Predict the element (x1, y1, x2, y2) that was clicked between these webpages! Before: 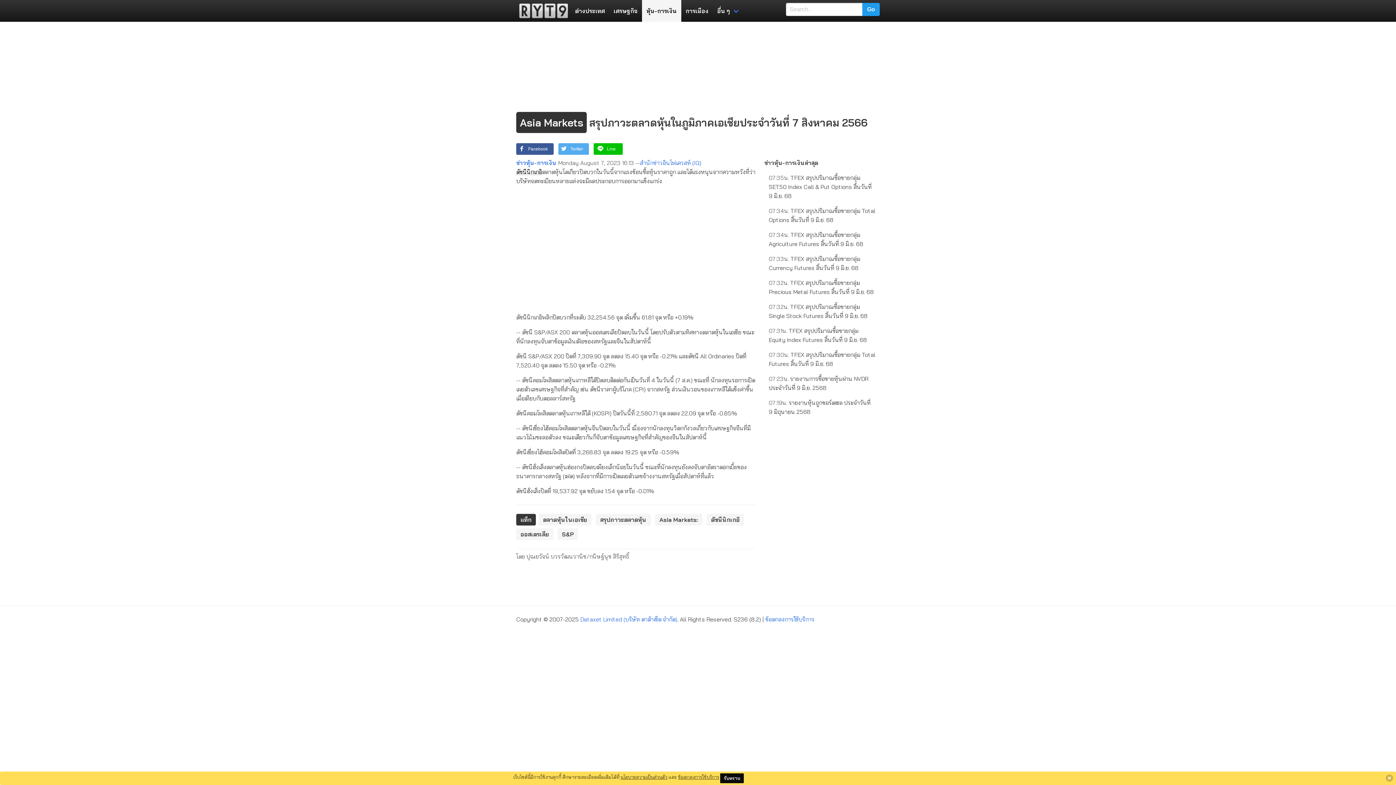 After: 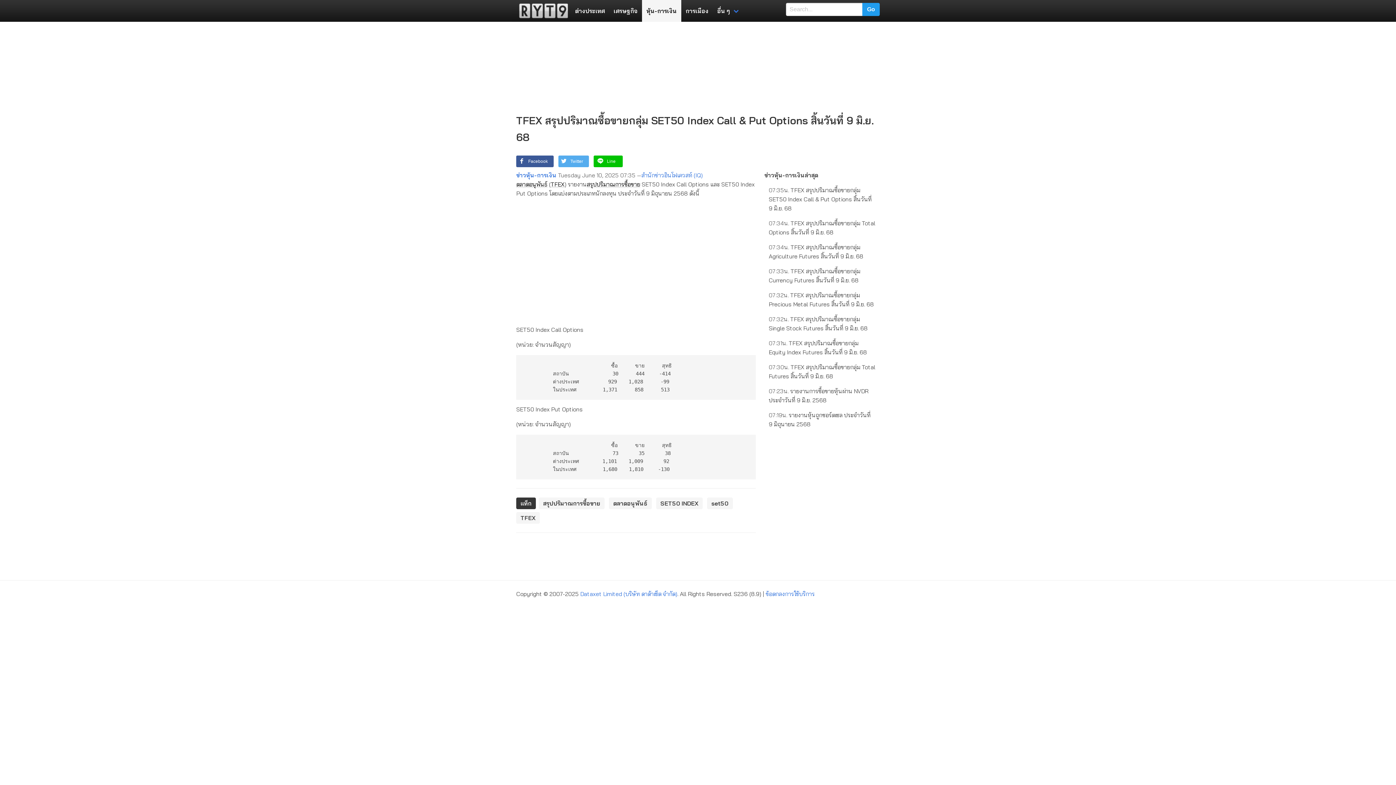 Action: bbox: (764, 170, 880, 203) label: 07:35น. TFEX สรุปปริมาณซื้อขายกลุ่ม SET50 Index Call & Put Options สิ้นวันที่ 9 มิ.ย. 68